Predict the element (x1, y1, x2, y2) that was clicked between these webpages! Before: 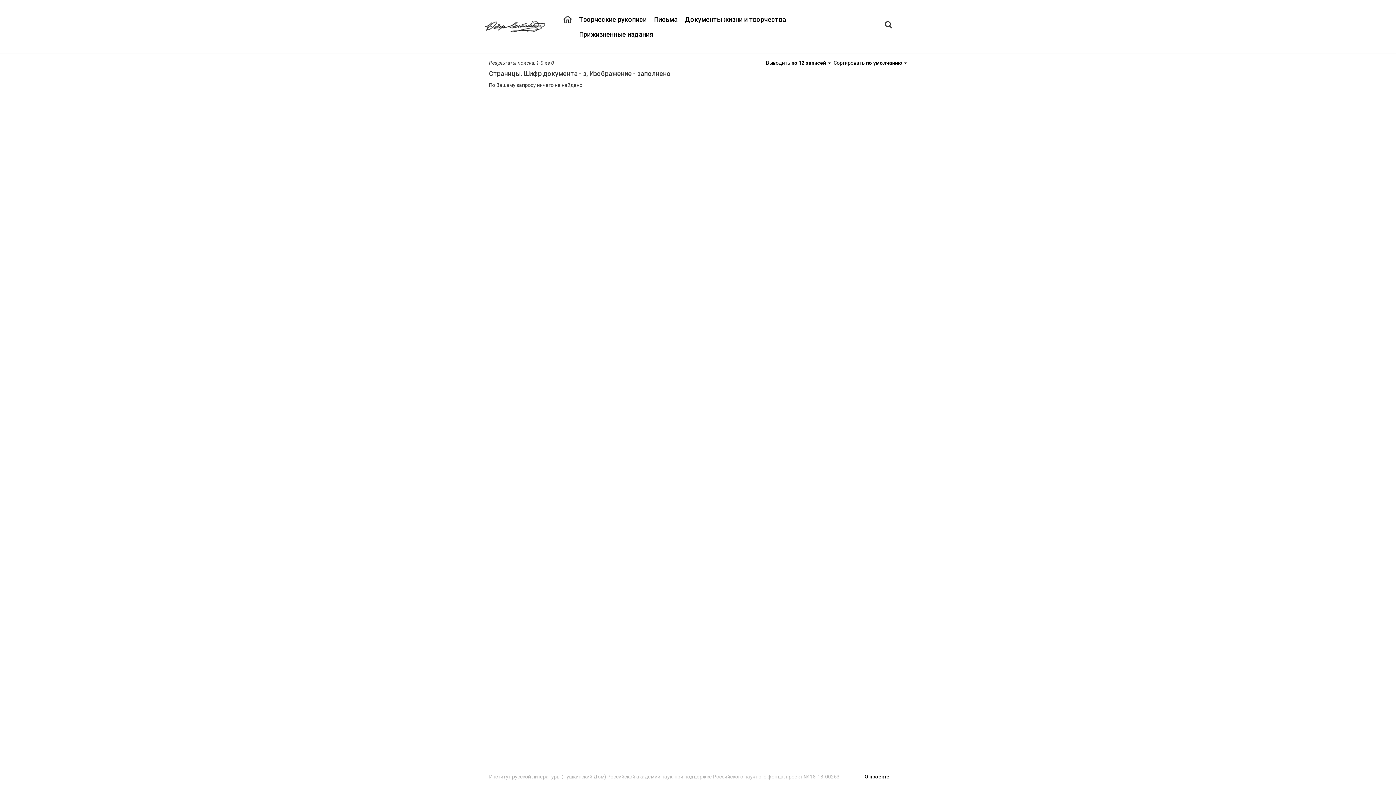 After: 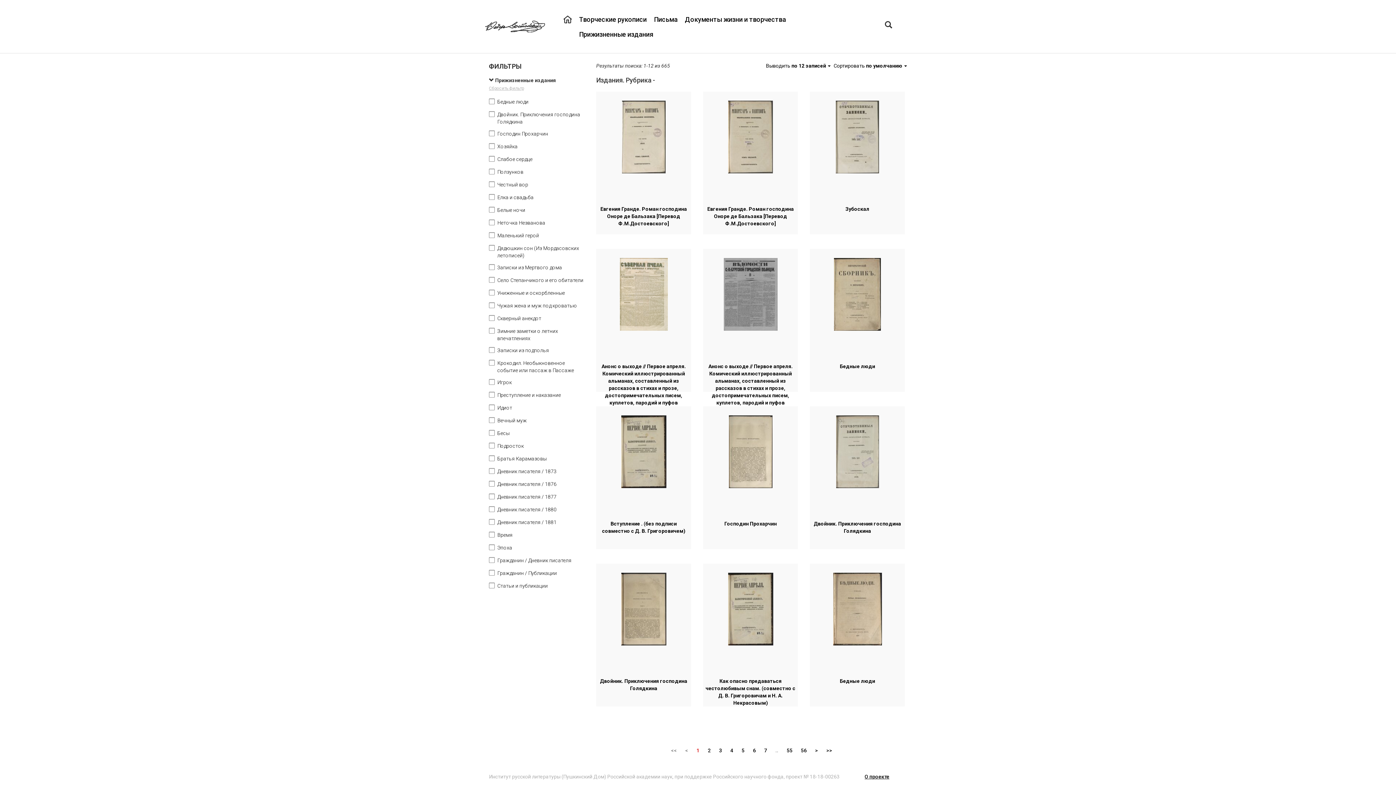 Action: bbox: (579, 30, 653, 38) label: Прижизненные издания